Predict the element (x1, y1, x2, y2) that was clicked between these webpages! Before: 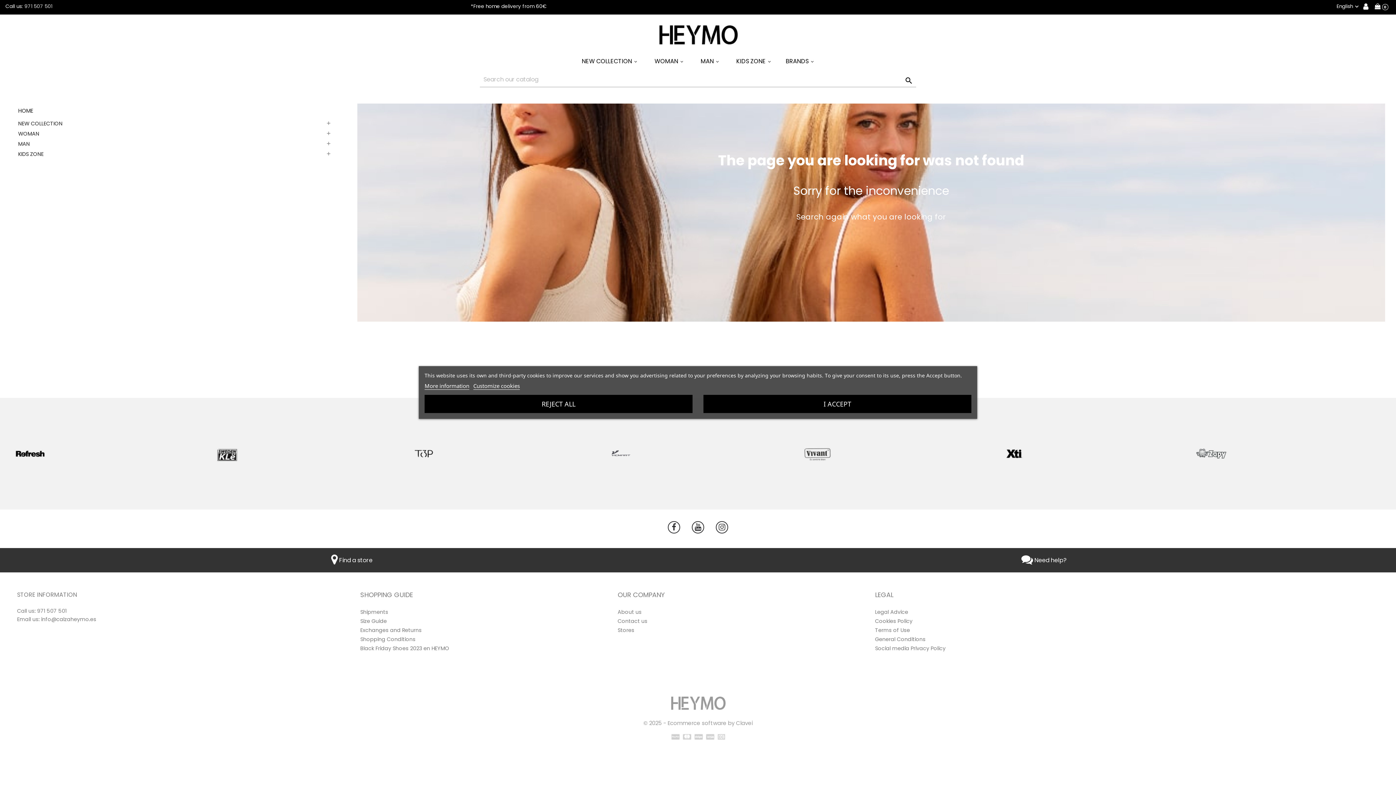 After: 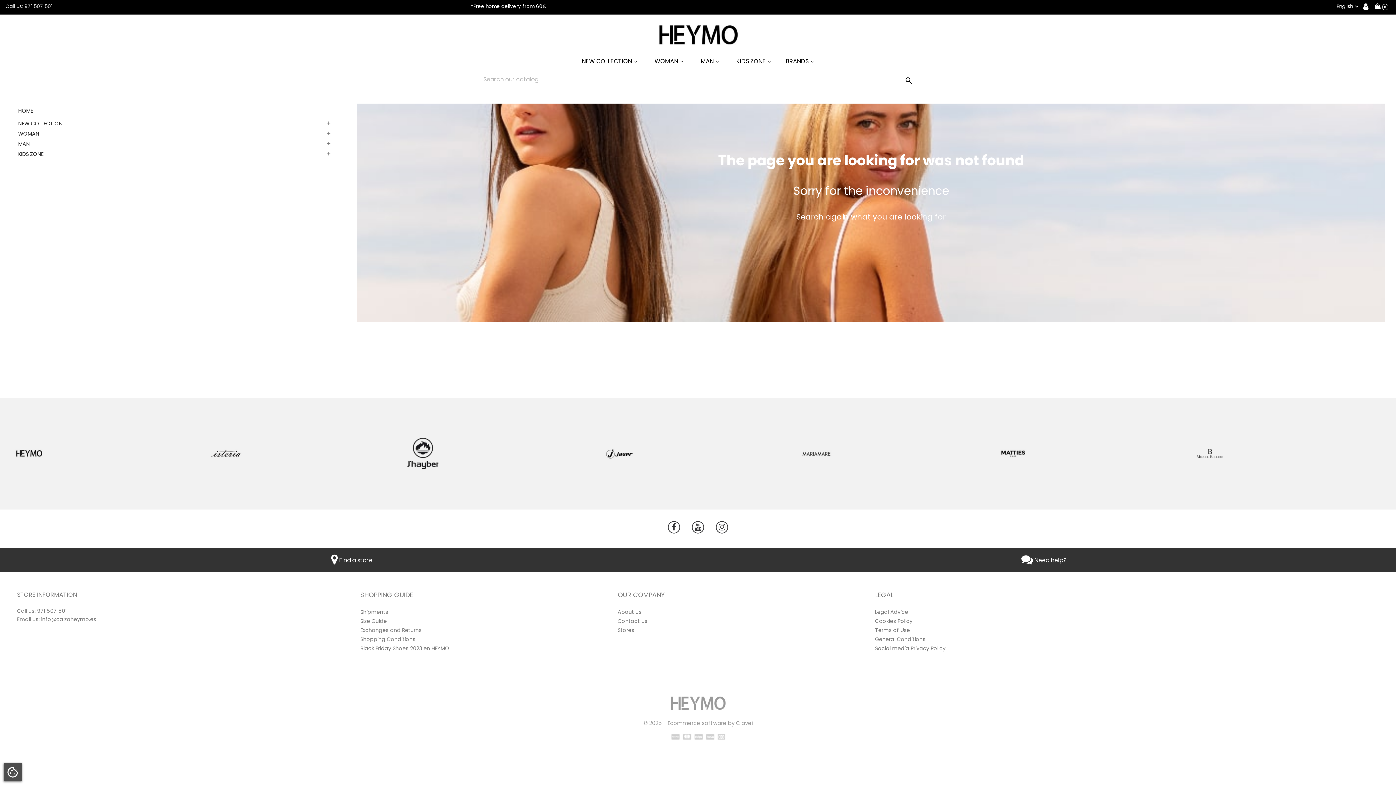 Action: label: REJECT ALL bbox: (424, 395, 692, 413)